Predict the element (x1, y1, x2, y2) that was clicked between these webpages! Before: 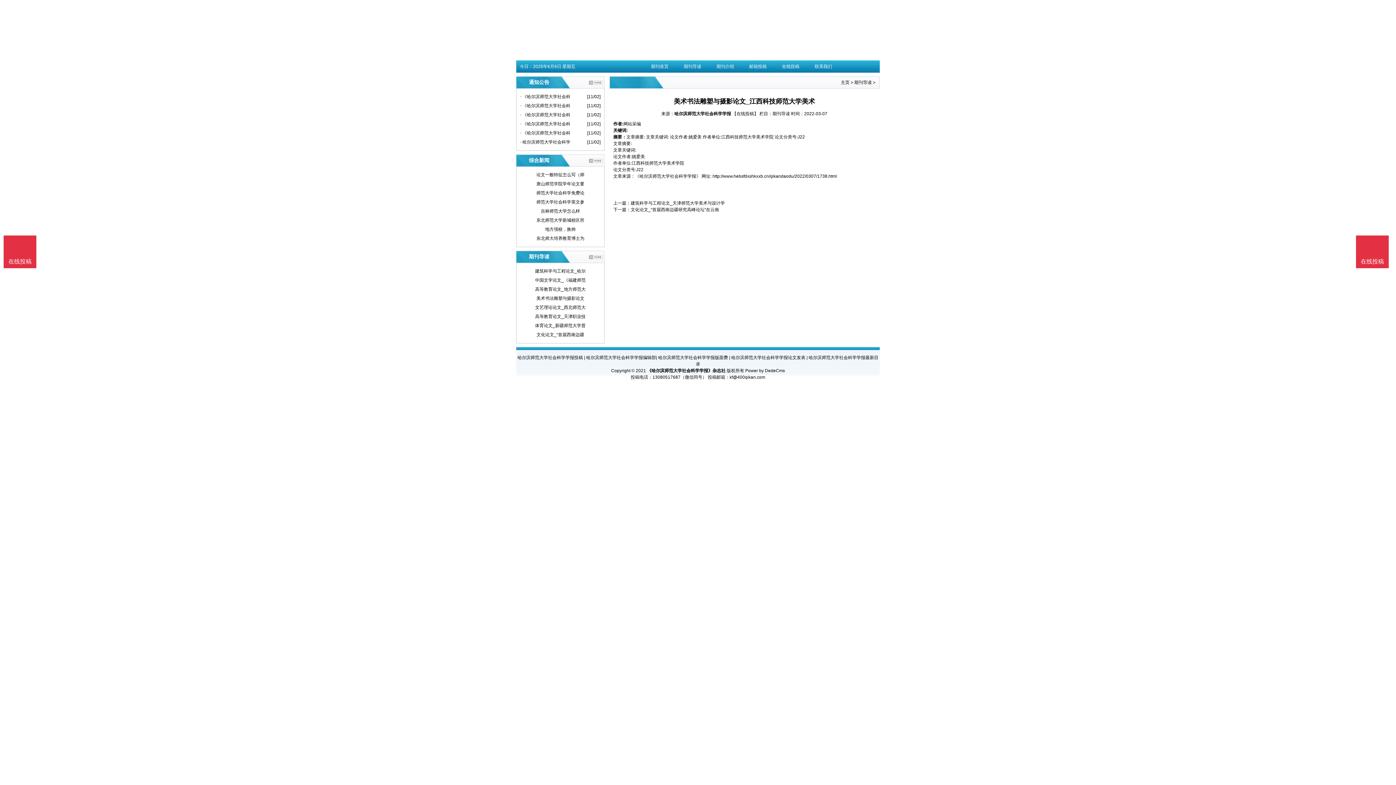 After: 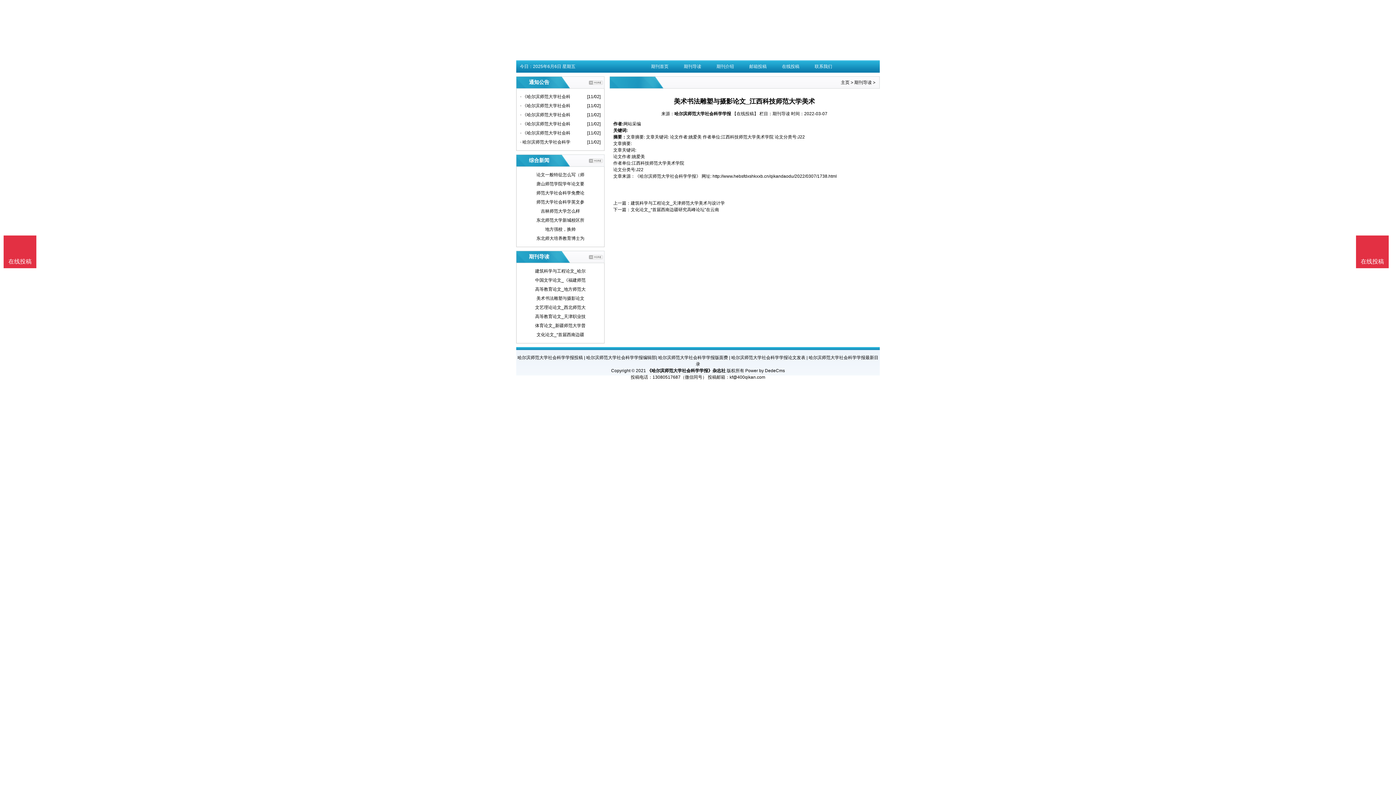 Action: label: 在线投稿 bbox: (3, 235, 36, 268)